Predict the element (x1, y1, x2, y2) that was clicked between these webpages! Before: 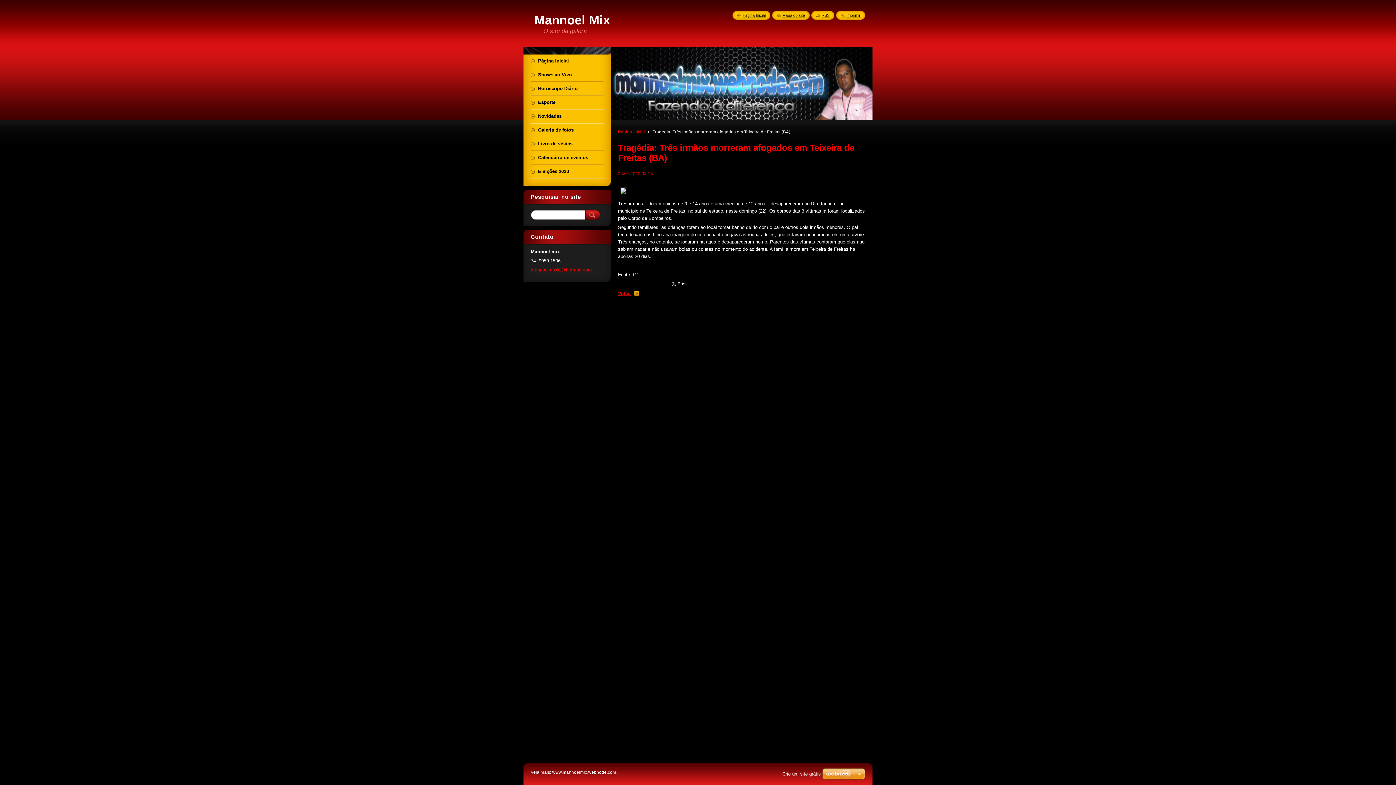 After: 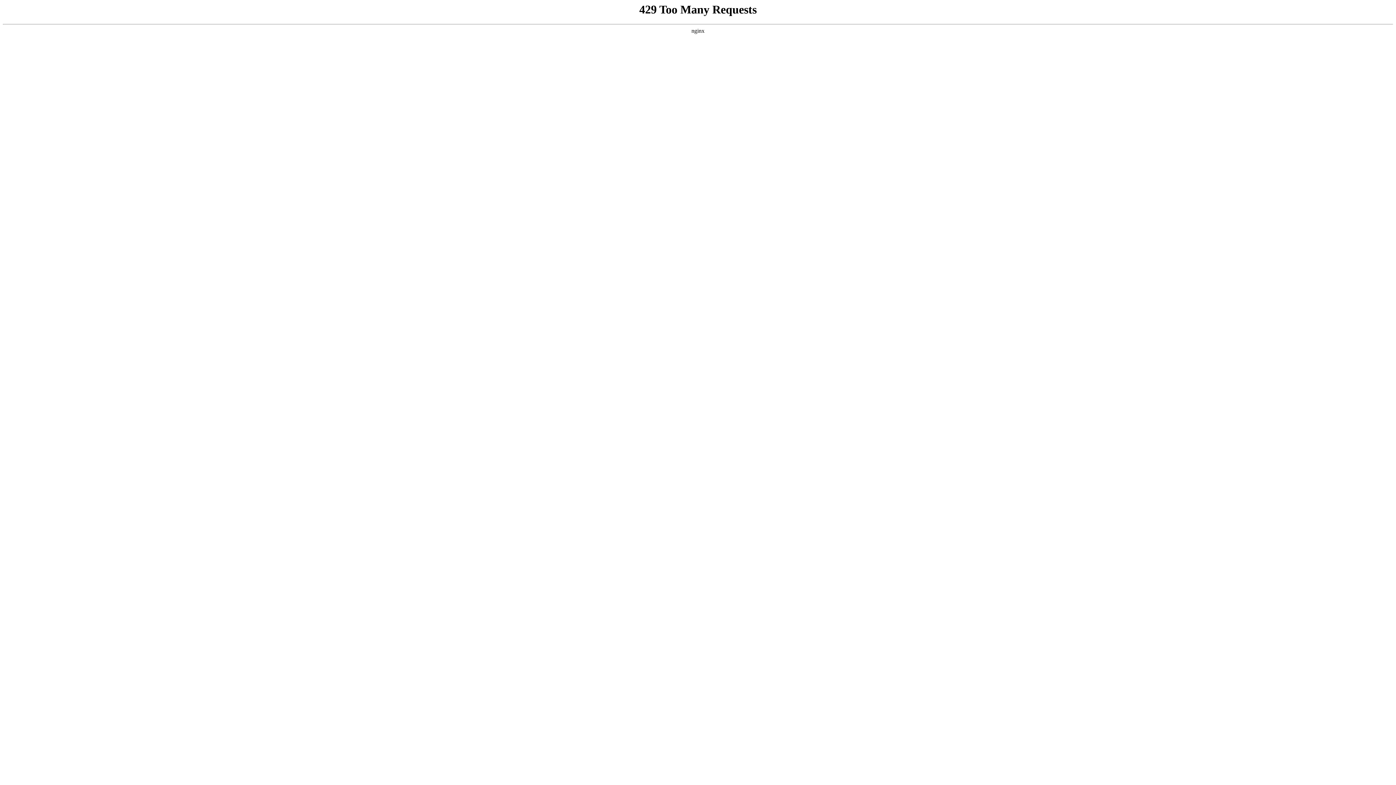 Action: label: Crie um site grátis bbox: (782, 771, 821, 777)